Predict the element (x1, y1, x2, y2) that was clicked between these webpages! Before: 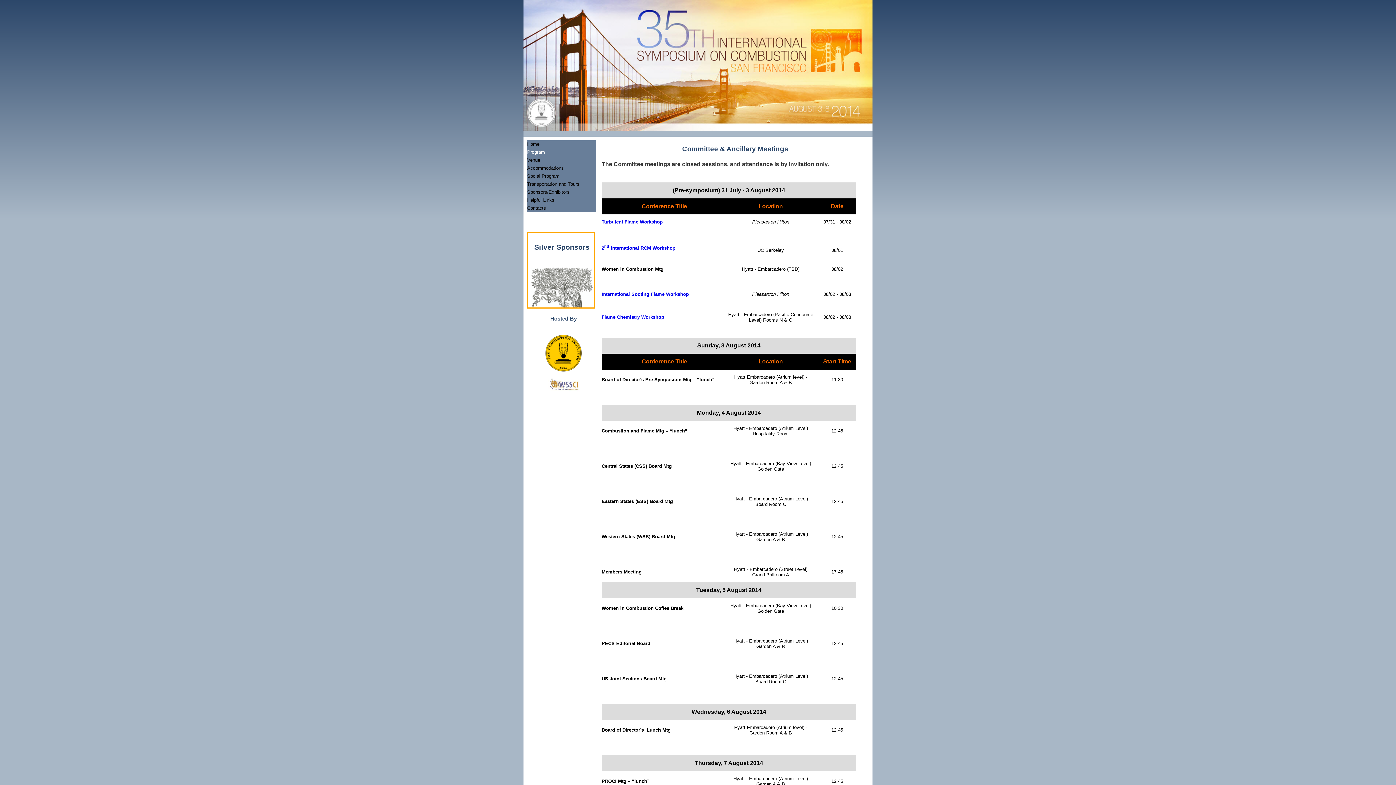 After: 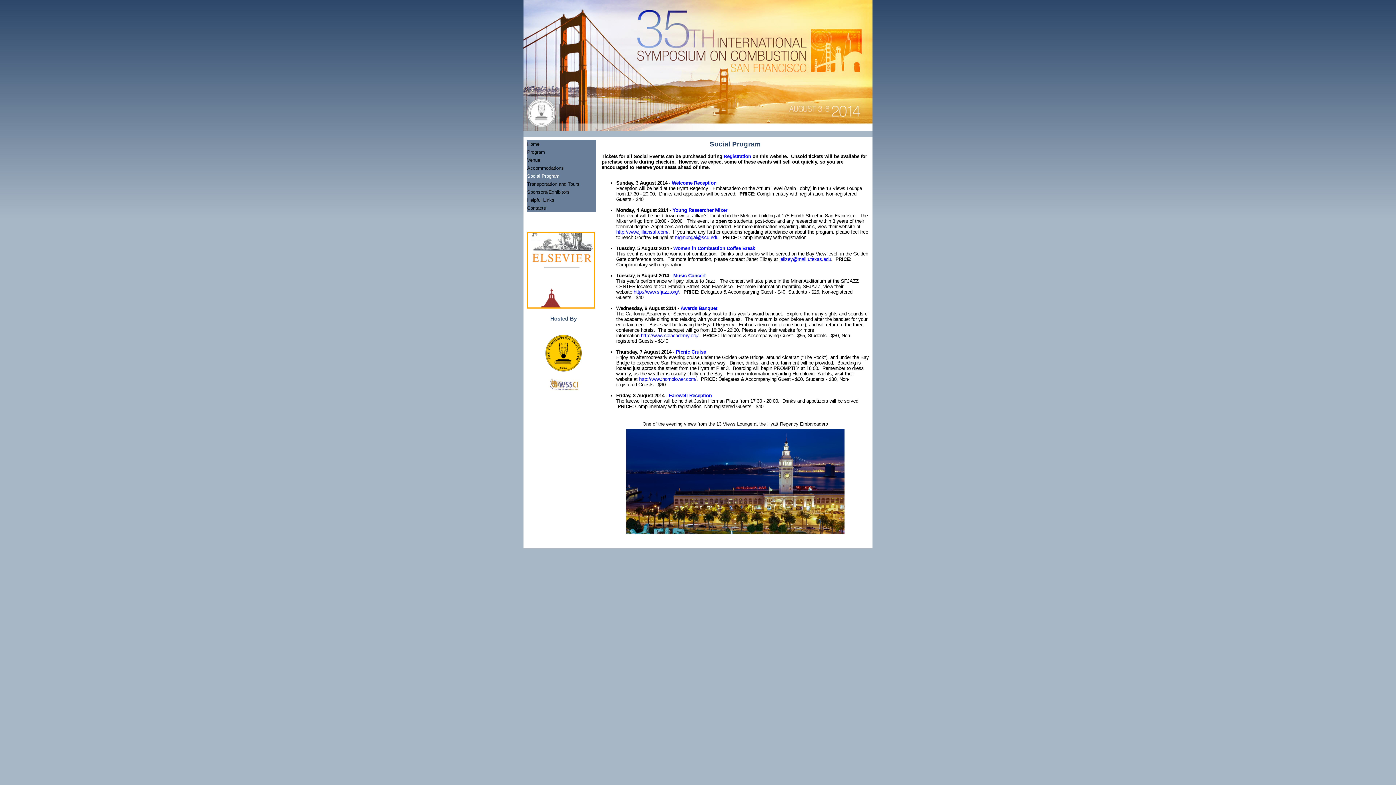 Action: bbox: (527, 172, 596, 180) label: Social Program